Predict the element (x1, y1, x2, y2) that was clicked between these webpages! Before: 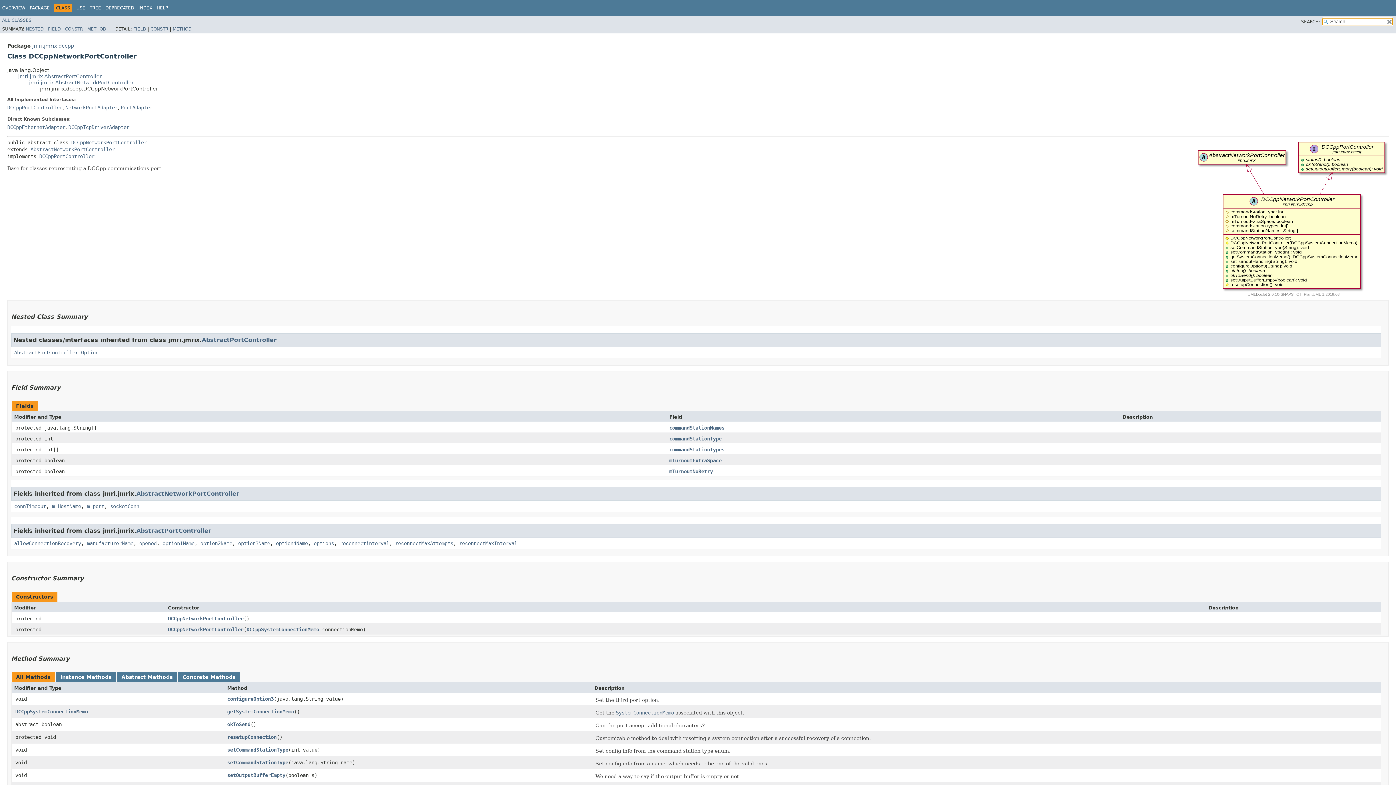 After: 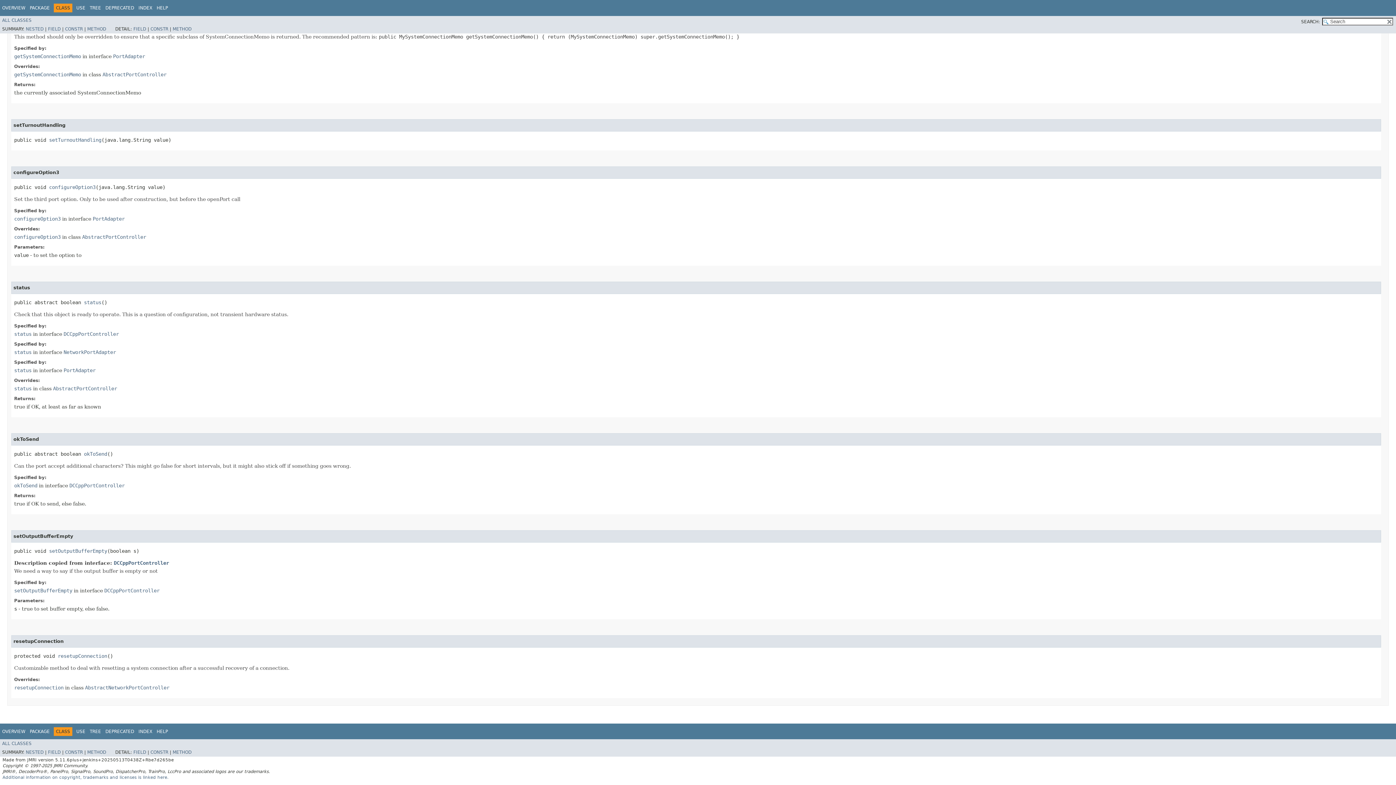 Action: label: configureOption3 bbox: (227, 696, 273, 702)